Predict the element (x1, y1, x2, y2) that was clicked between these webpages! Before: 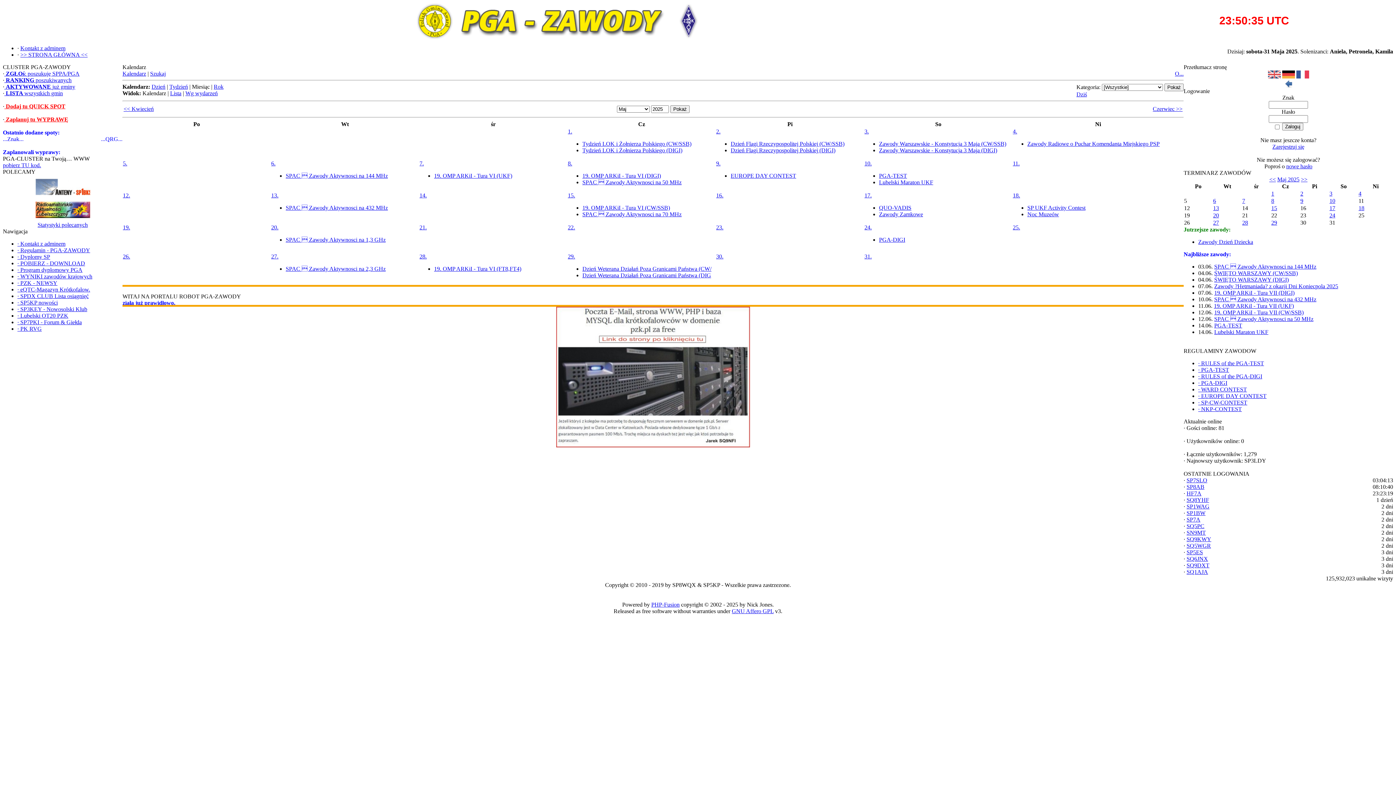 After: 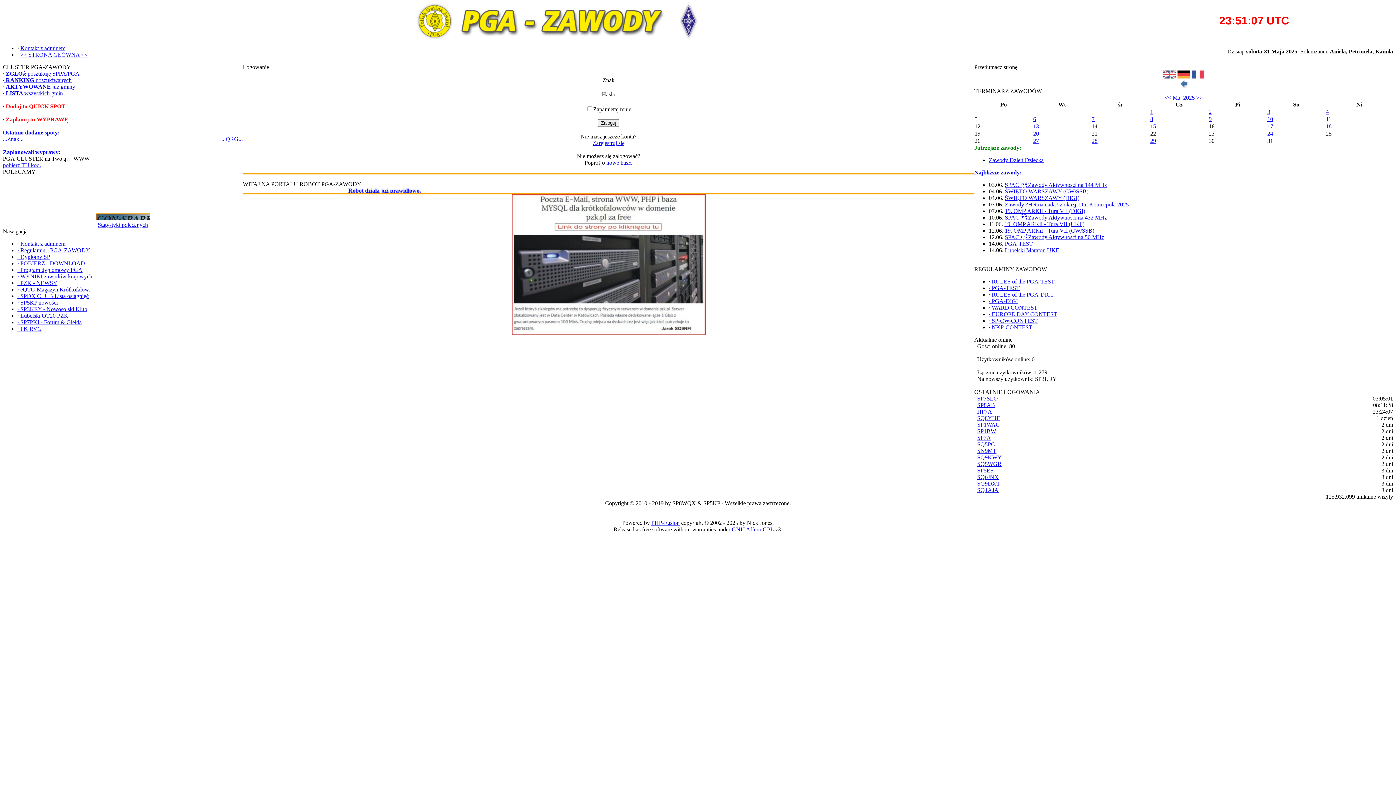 Action: label: SP7A bbox: (1186, 516, 1200, 522)